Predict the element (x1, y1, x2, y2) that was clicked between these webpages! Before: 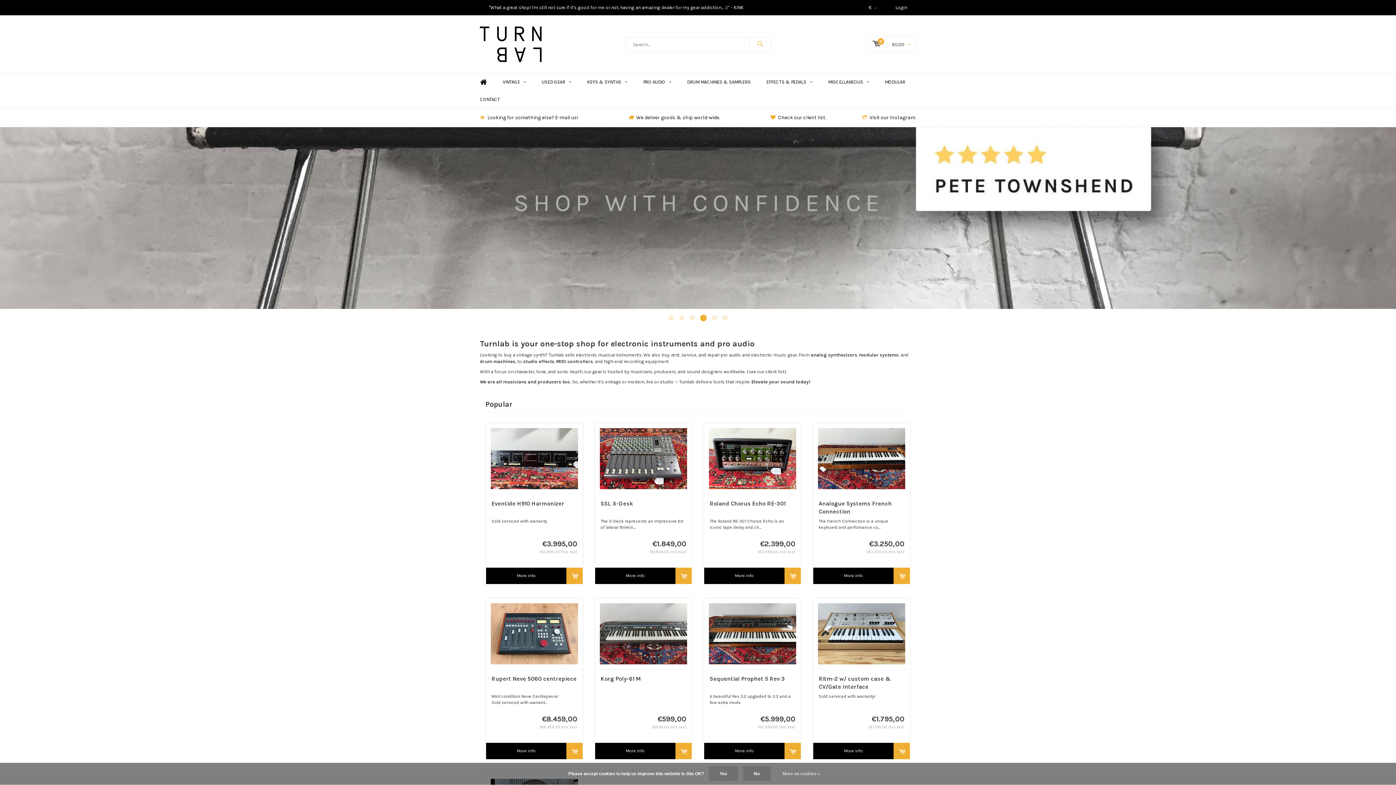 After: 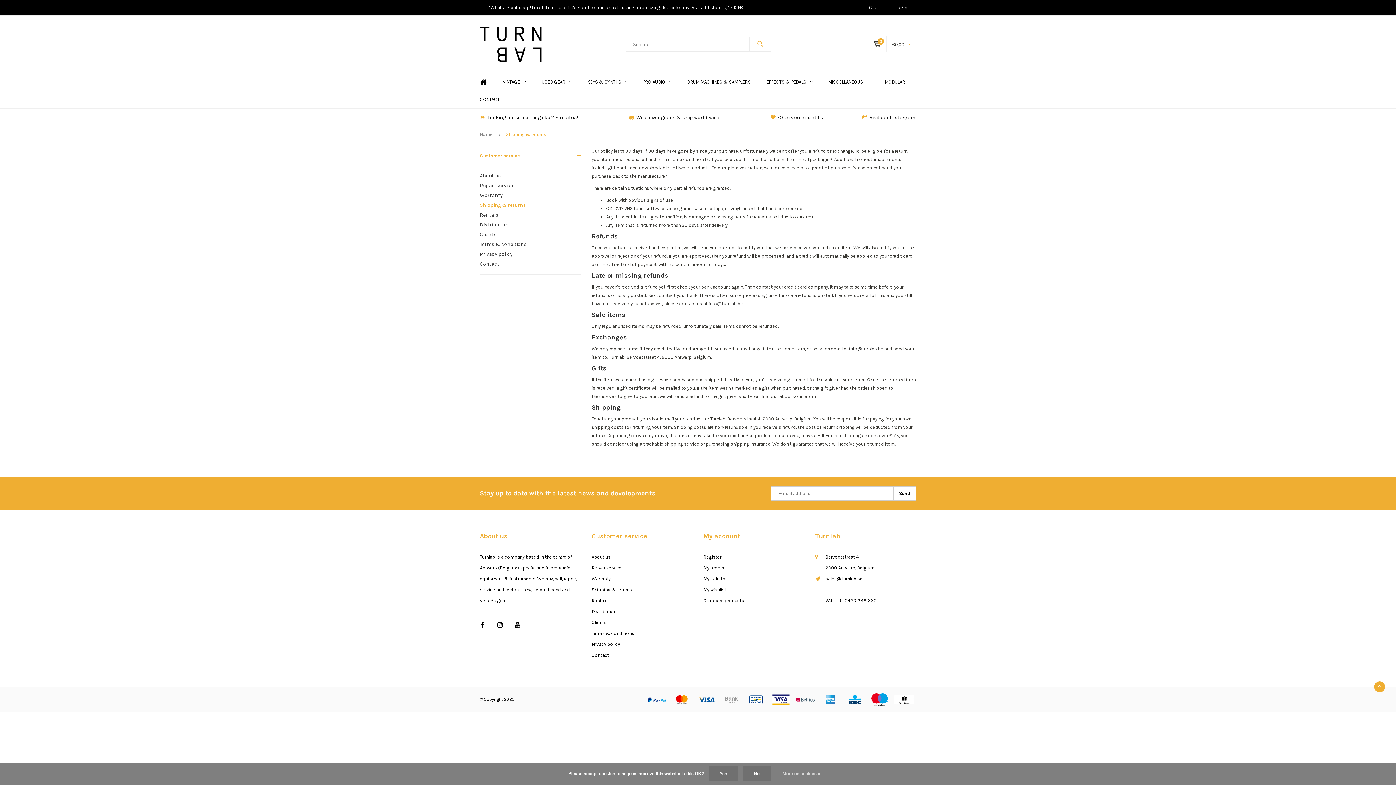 Action: bbox: (709, 549, 795, 560) label: (€2.399,00 Incl. tax)